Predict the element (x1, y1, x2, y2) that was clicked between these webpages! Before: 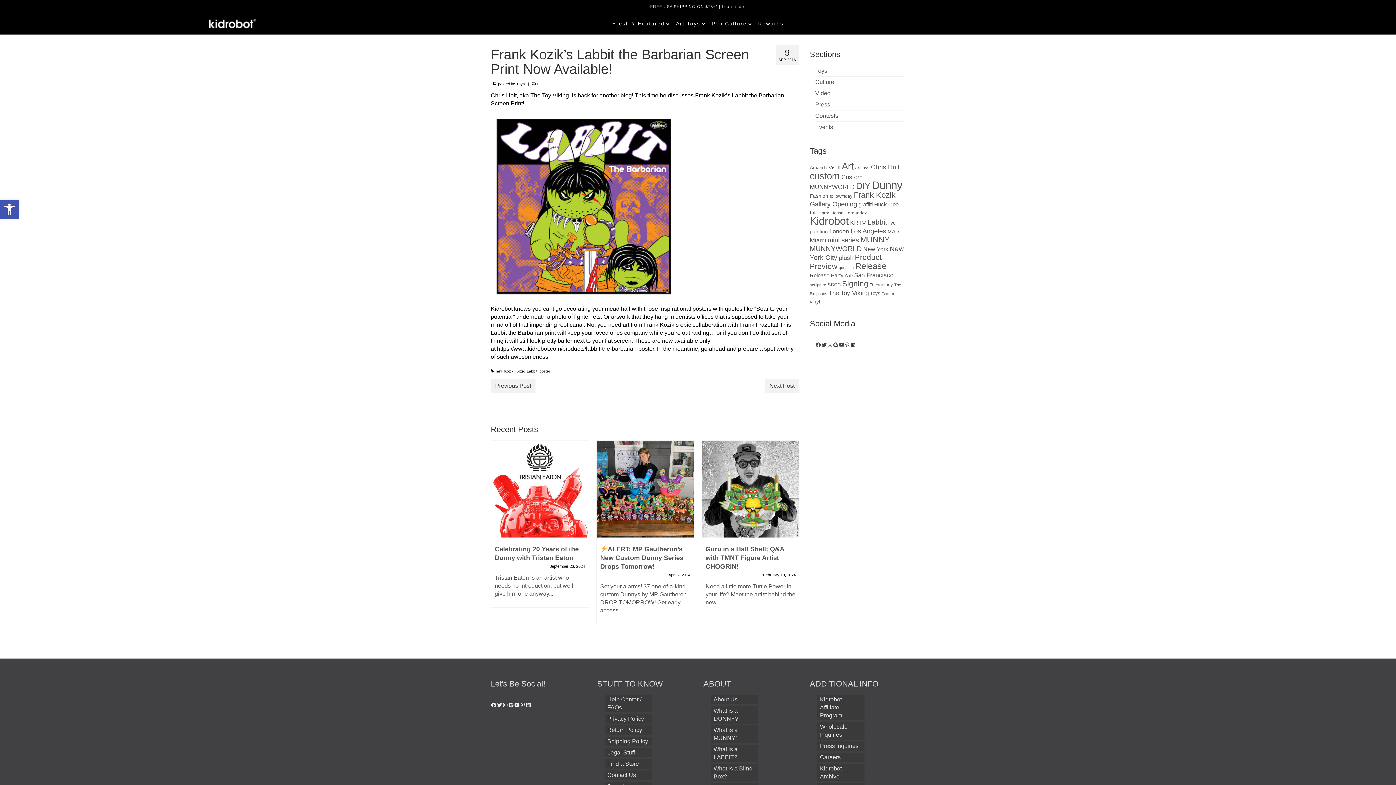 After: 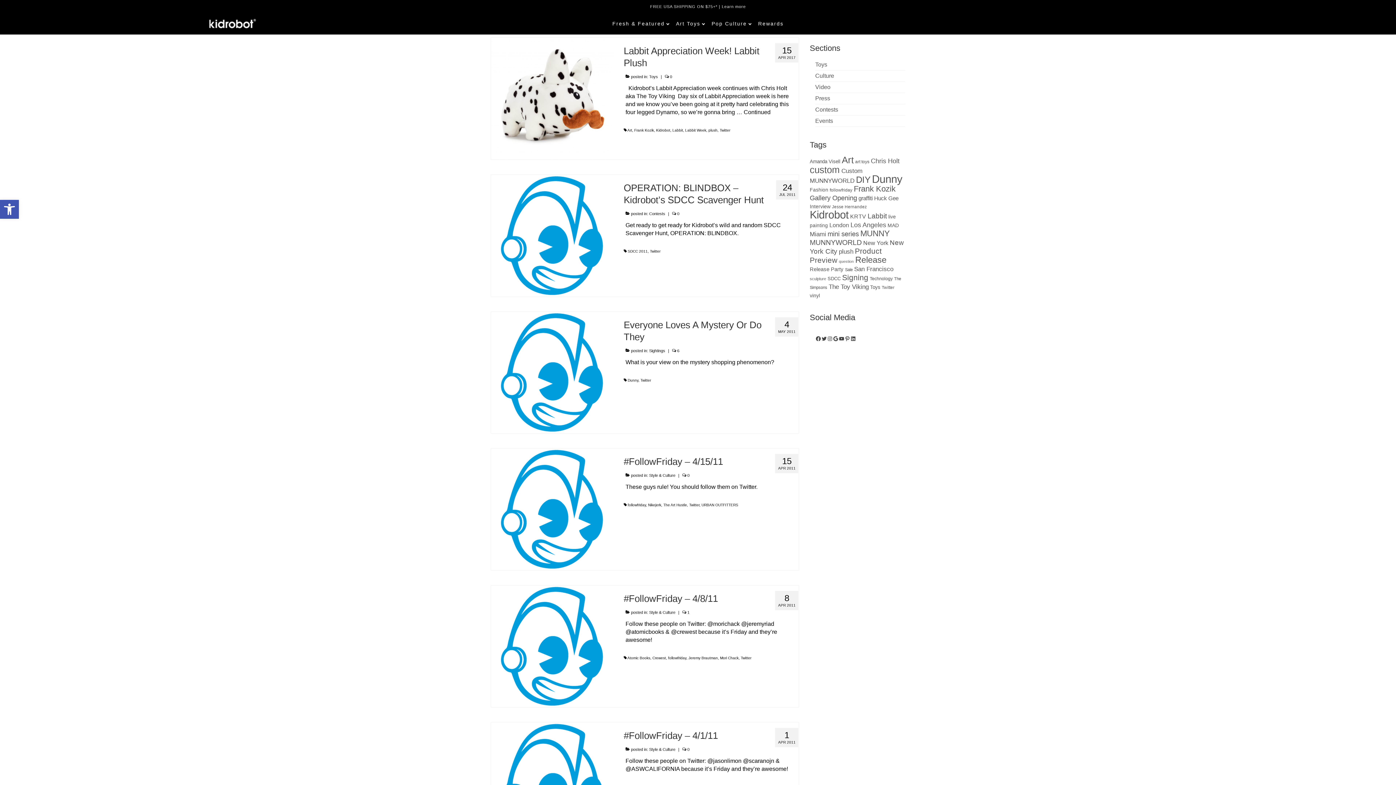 Action: bbox: (882, 291, 894, 296) label: Twitter (50 items)